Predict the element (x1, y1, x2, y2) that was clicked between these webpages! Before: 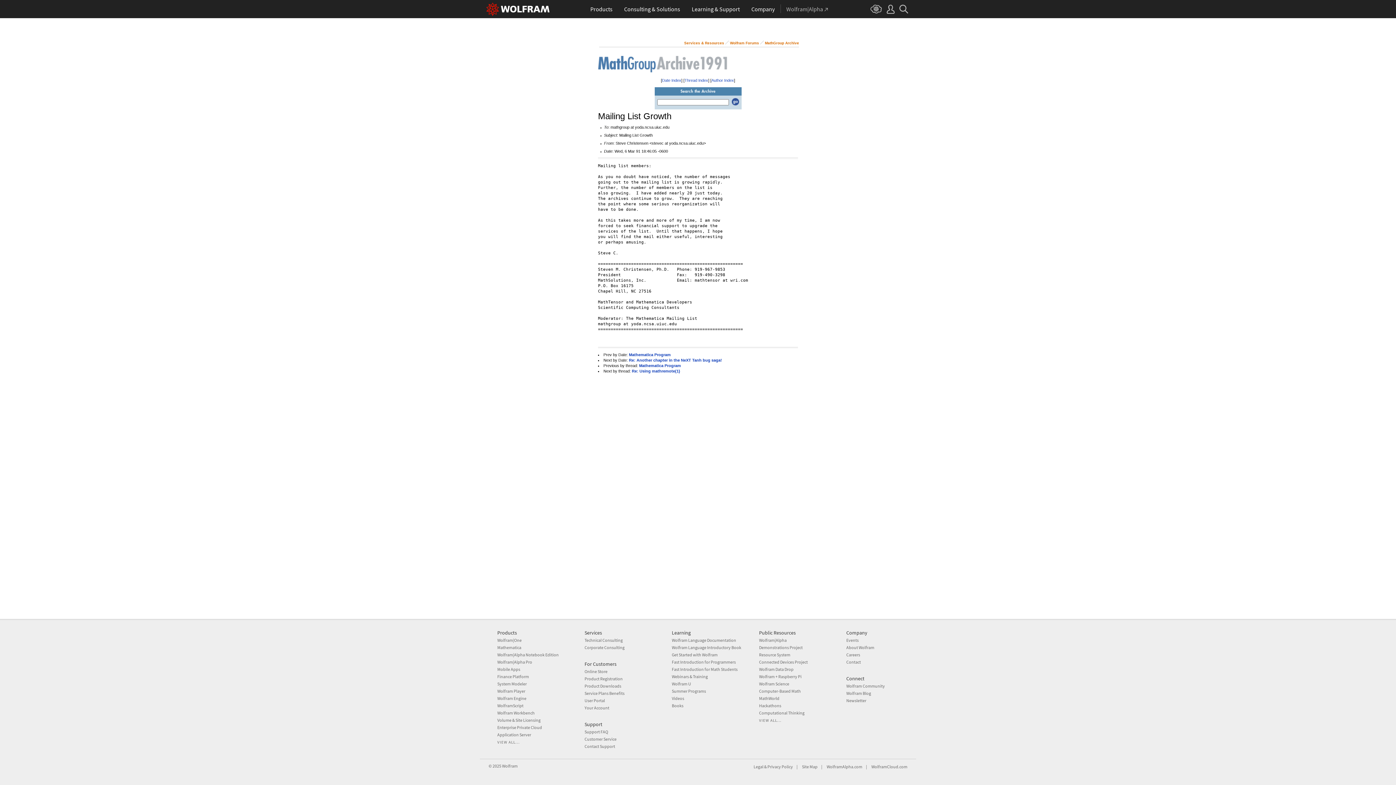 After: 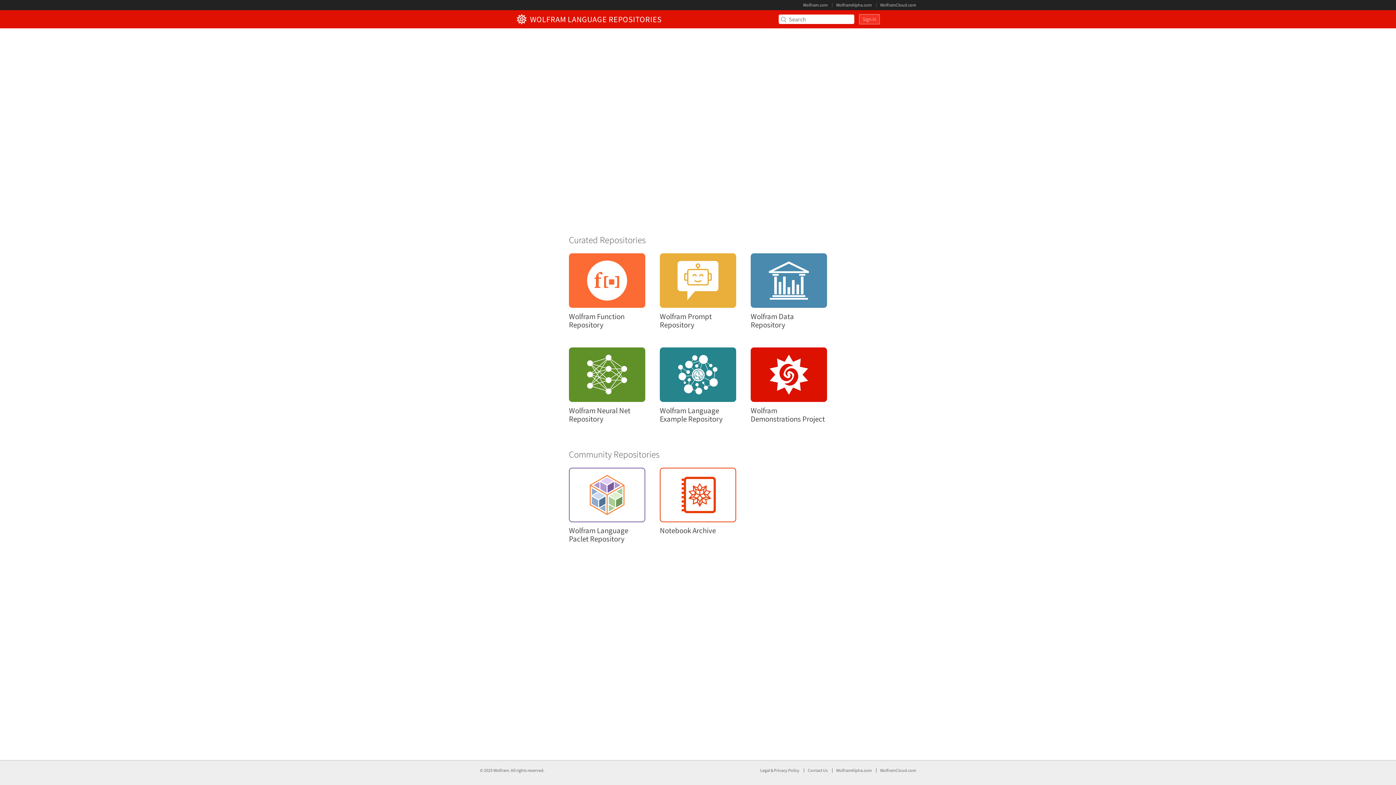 Action: bbox: (759, 652, 790, 657) label: Resource System